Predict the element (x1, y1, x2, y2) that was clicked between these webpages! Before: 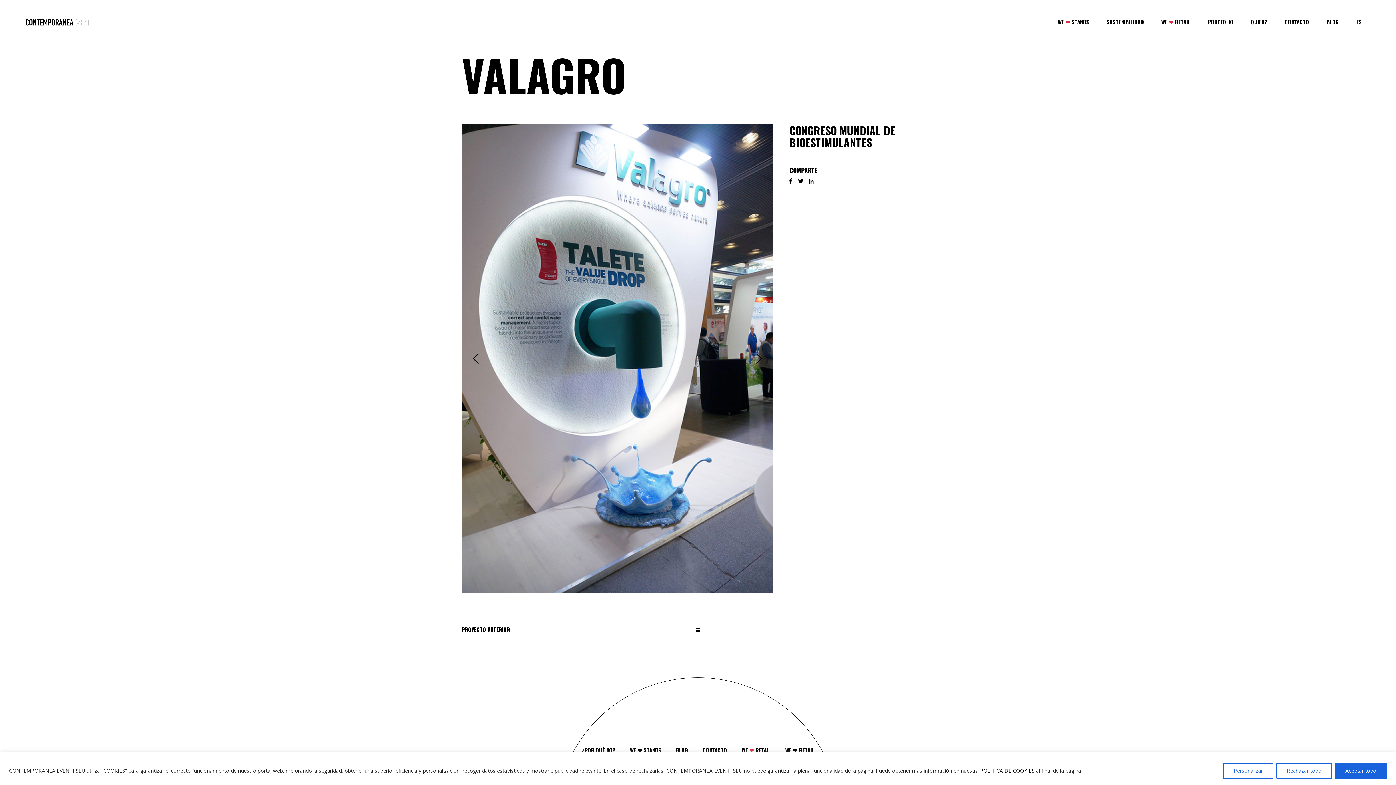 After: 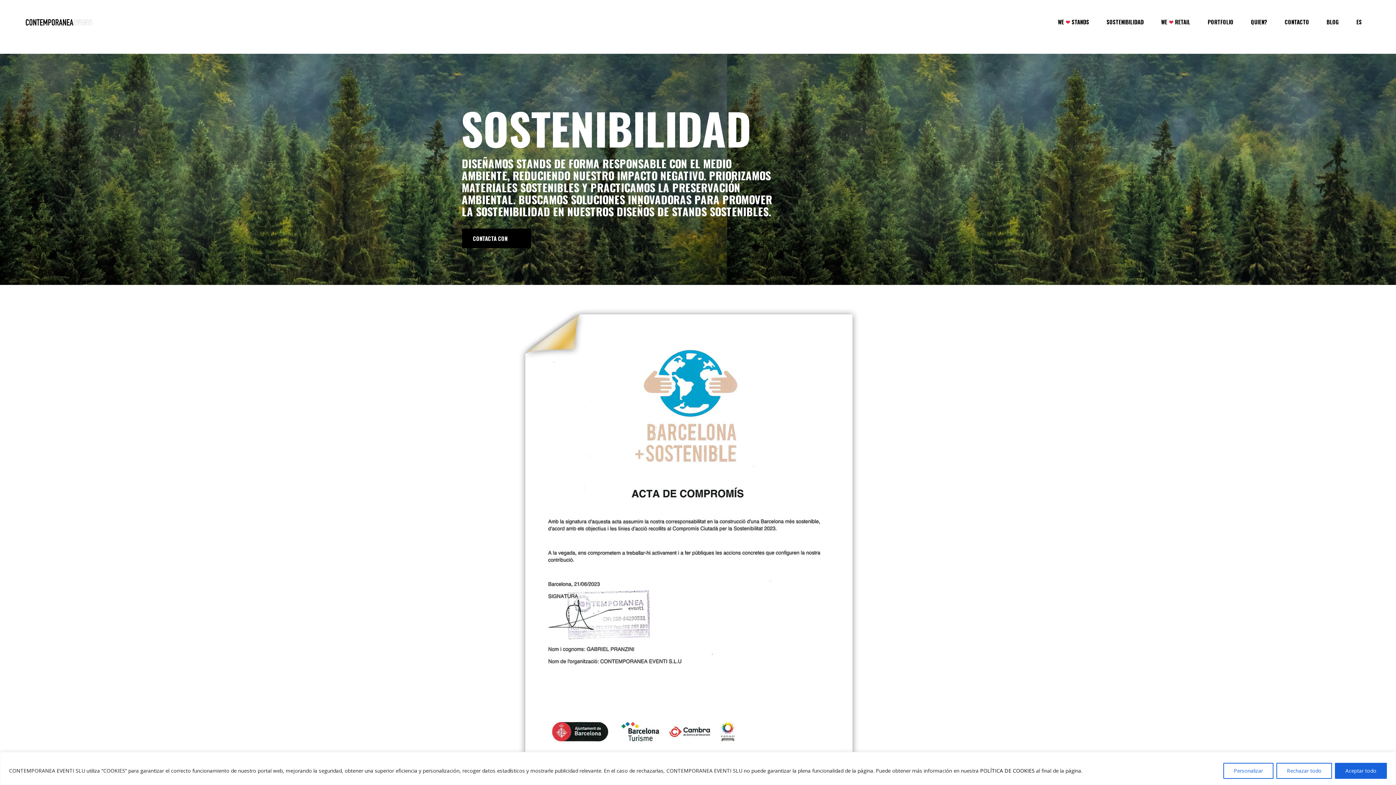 Action: bbox: (1098, 17, 1152, 26) label: SOSTENIBILIDAD